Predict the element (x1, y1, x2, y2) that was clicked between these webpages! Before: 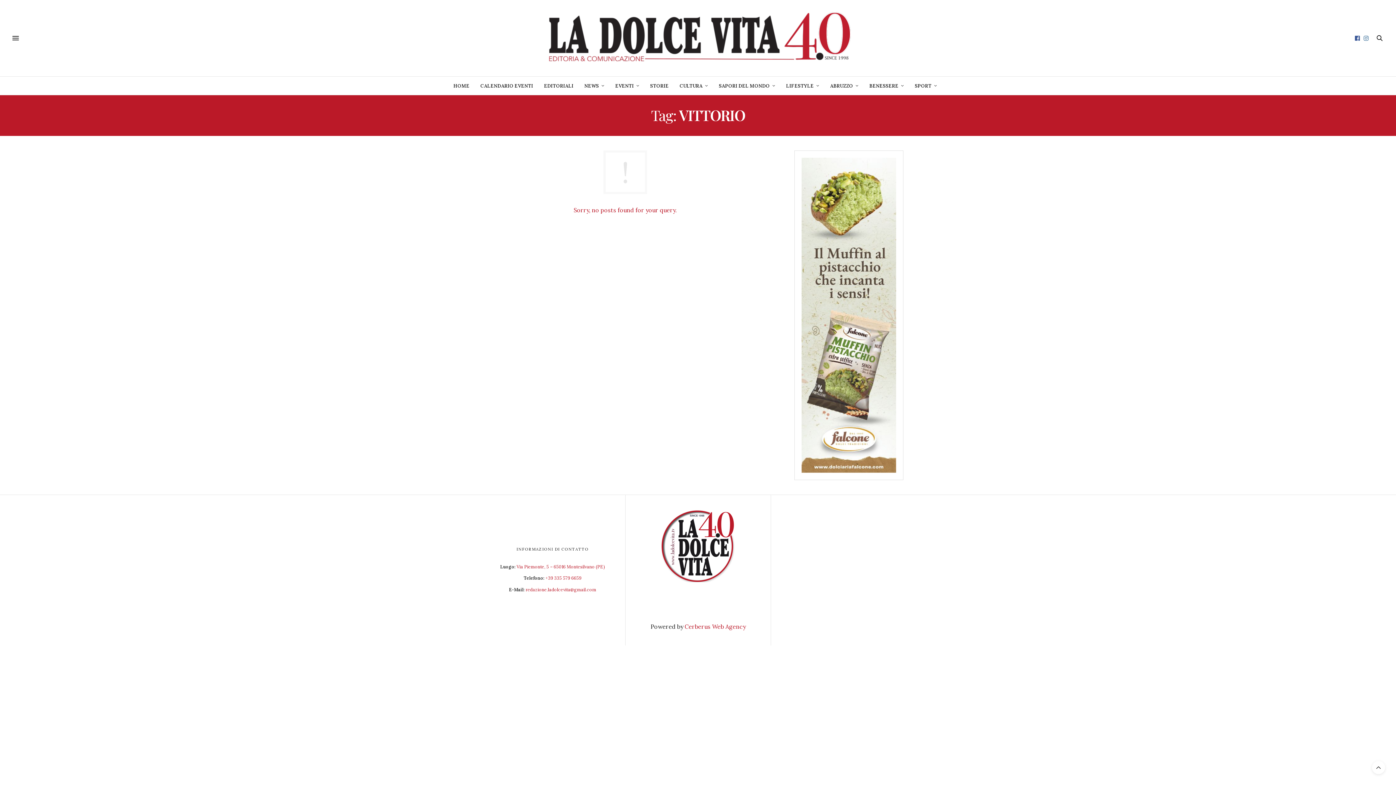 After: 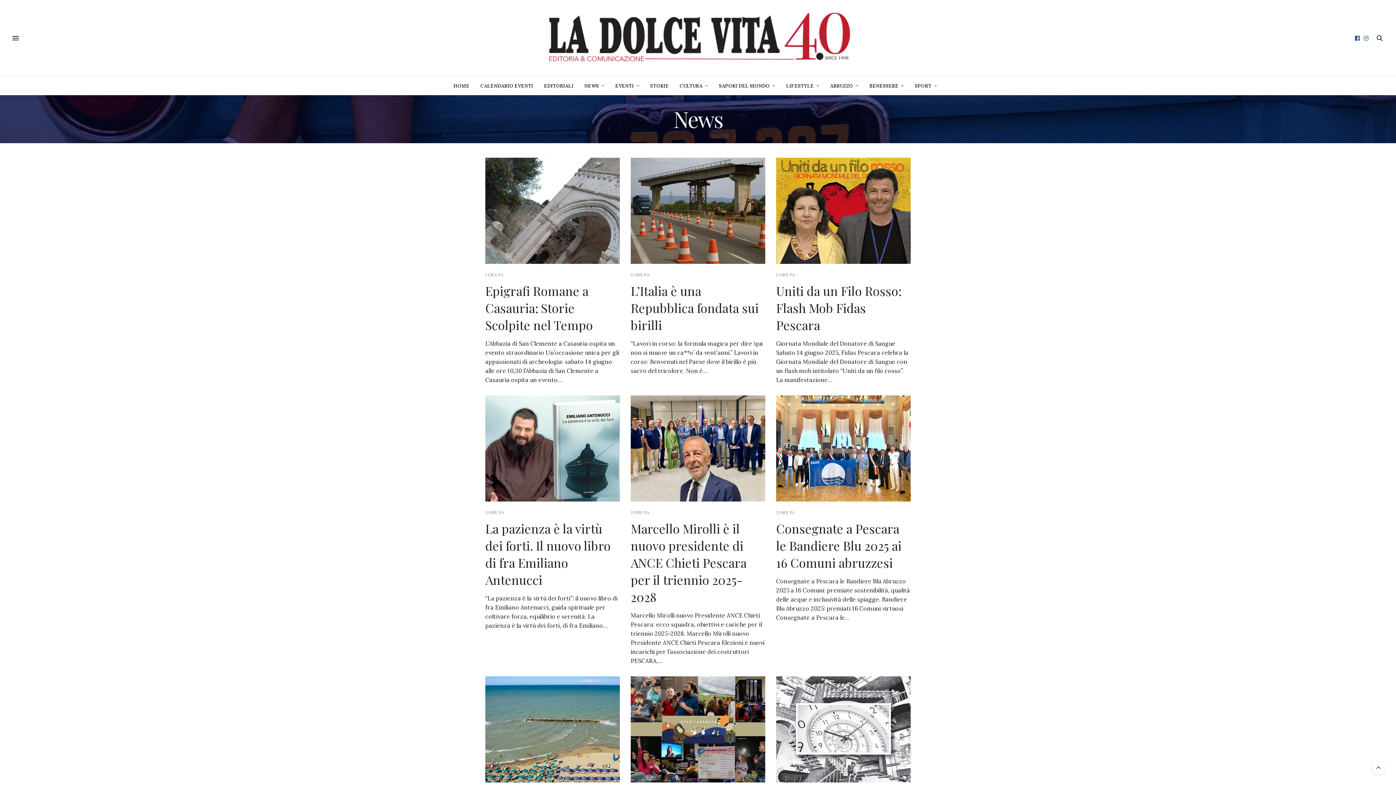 Action: bbox: (584, 76, 604, 94) label: NEWS